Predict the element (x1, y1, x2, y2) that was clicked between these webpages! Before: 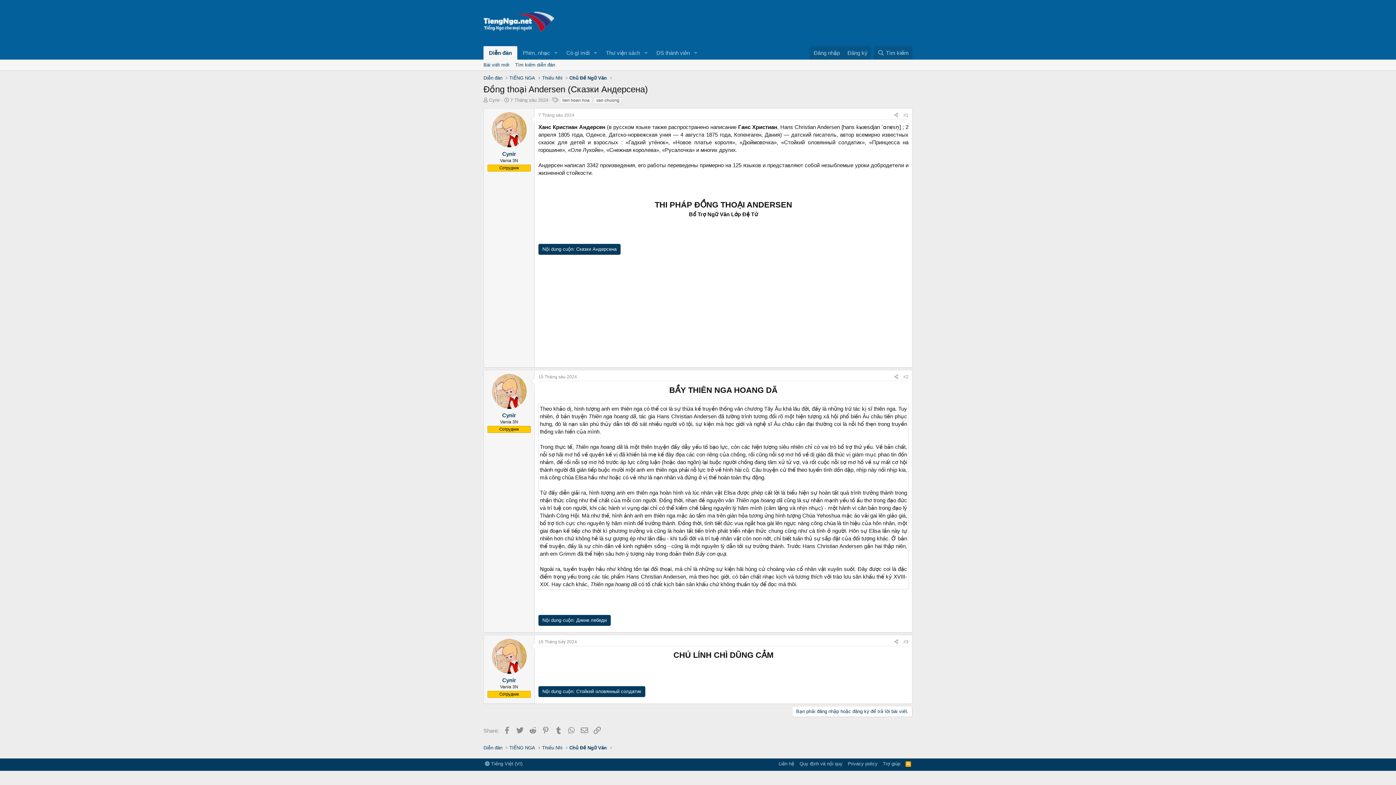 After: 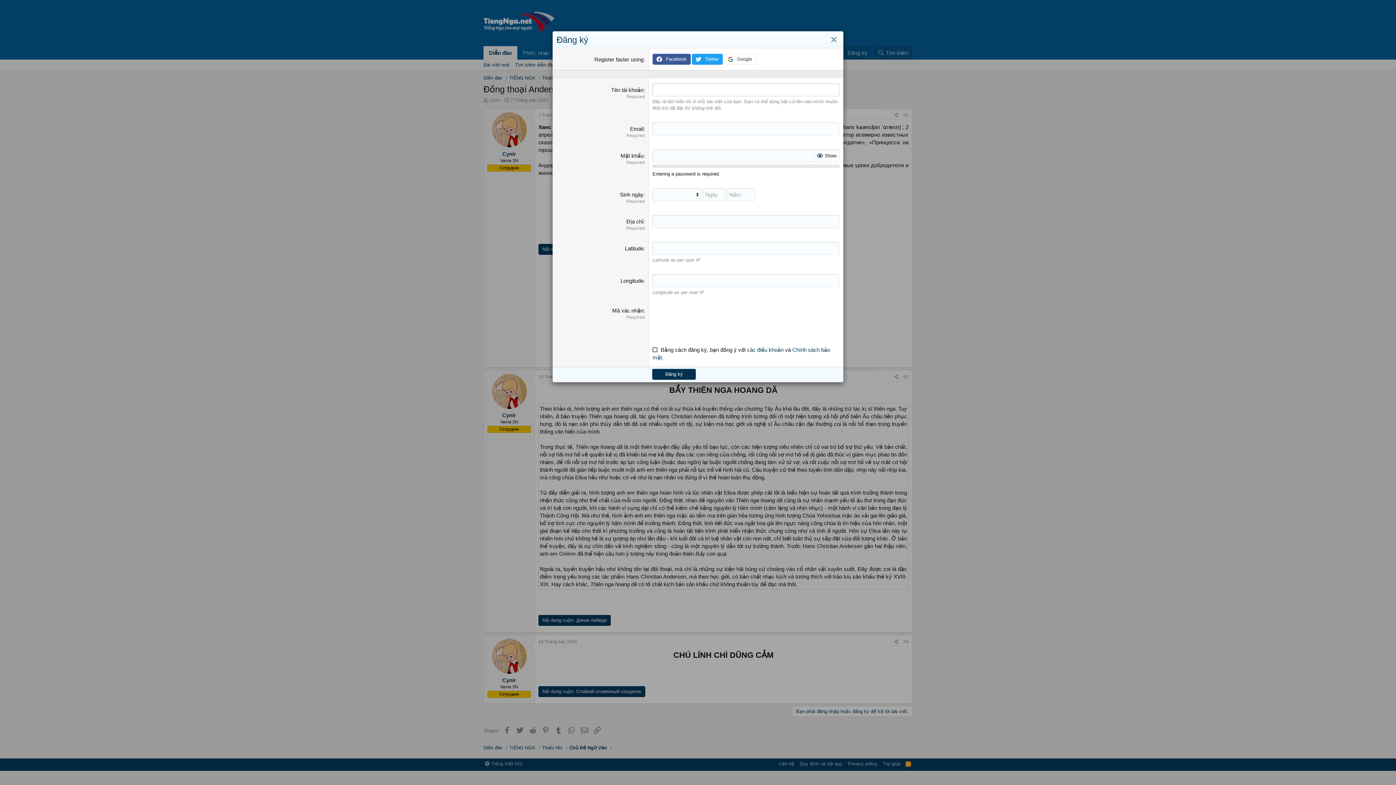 Action: bbox: (843, 46, 871, 59) label: Đăng ký